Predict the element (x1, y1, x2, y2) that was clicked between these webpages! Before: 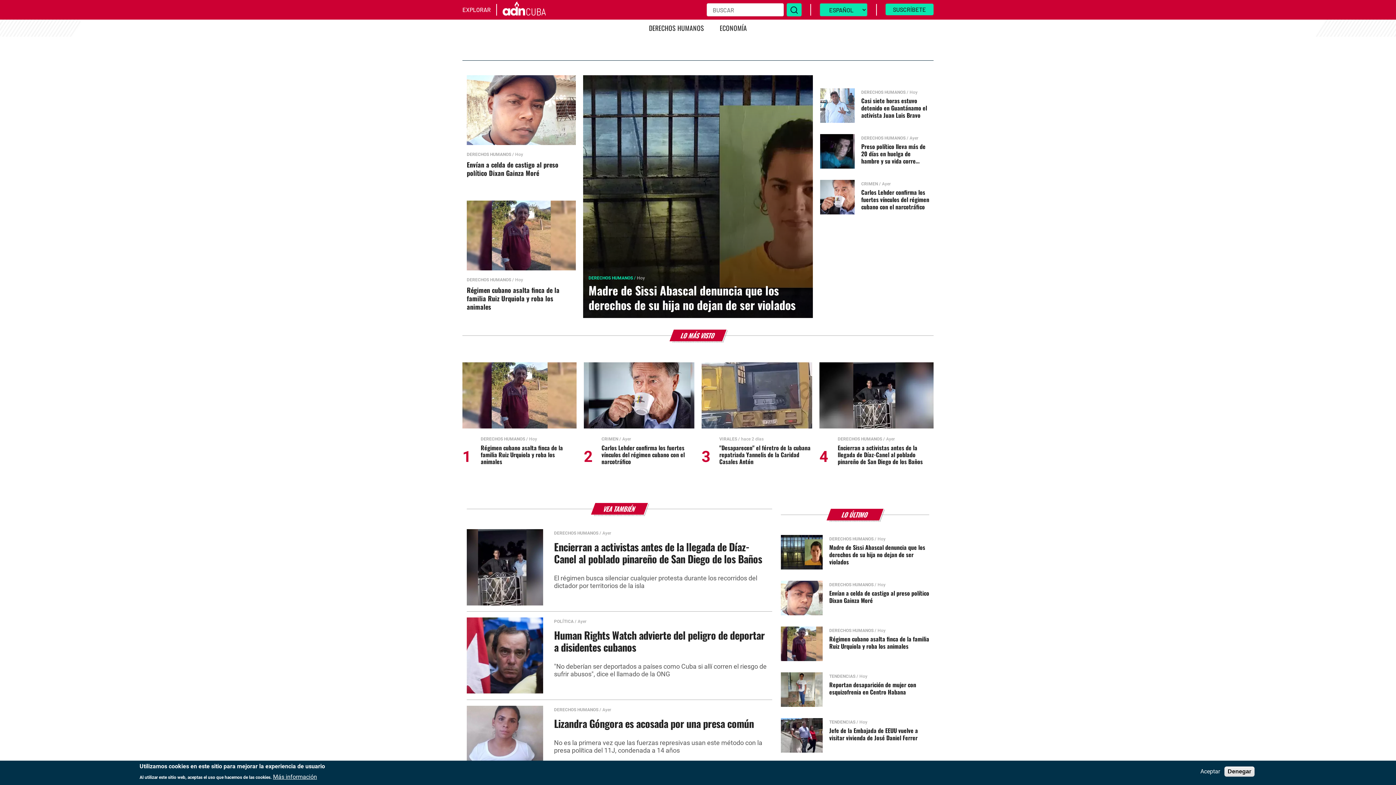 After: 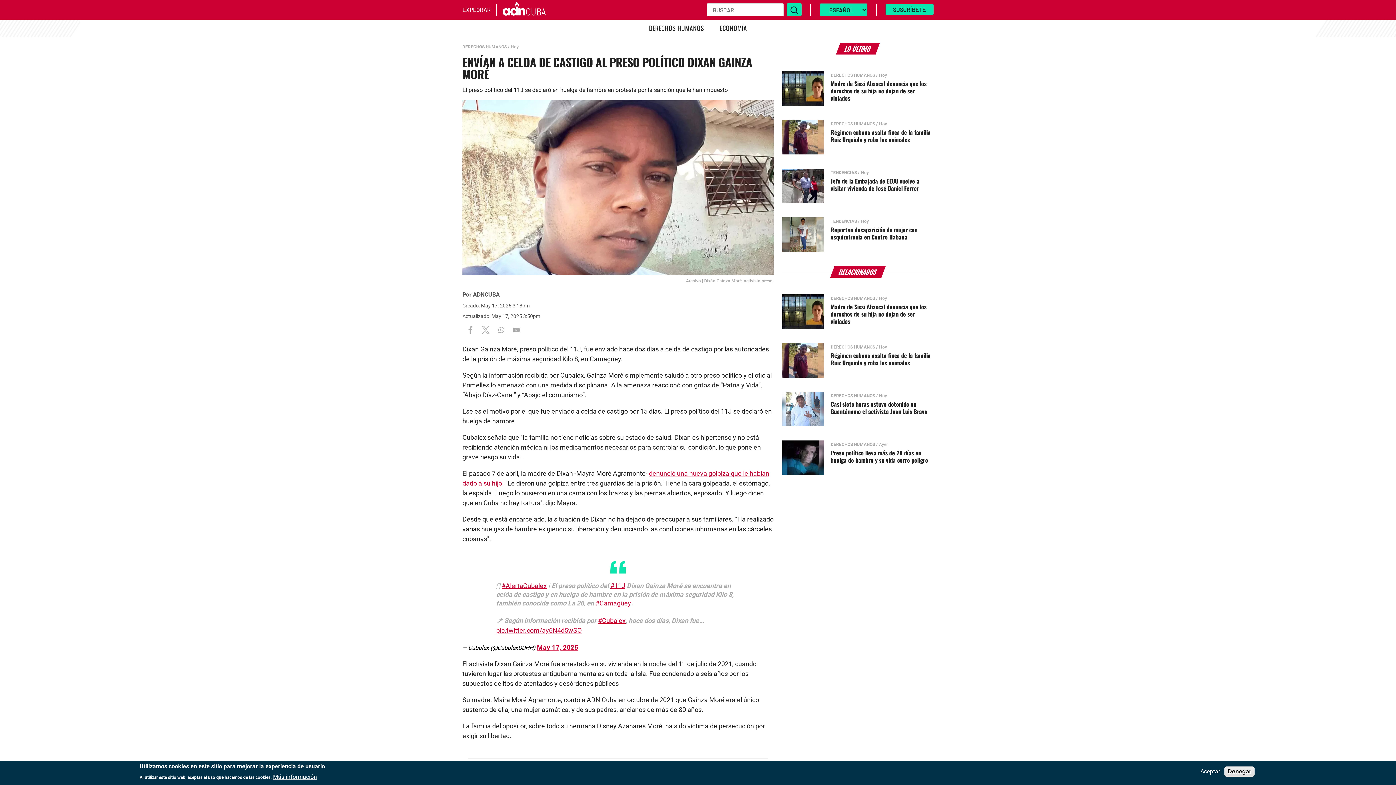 Action: bbox: (466, 75, 576, 147)